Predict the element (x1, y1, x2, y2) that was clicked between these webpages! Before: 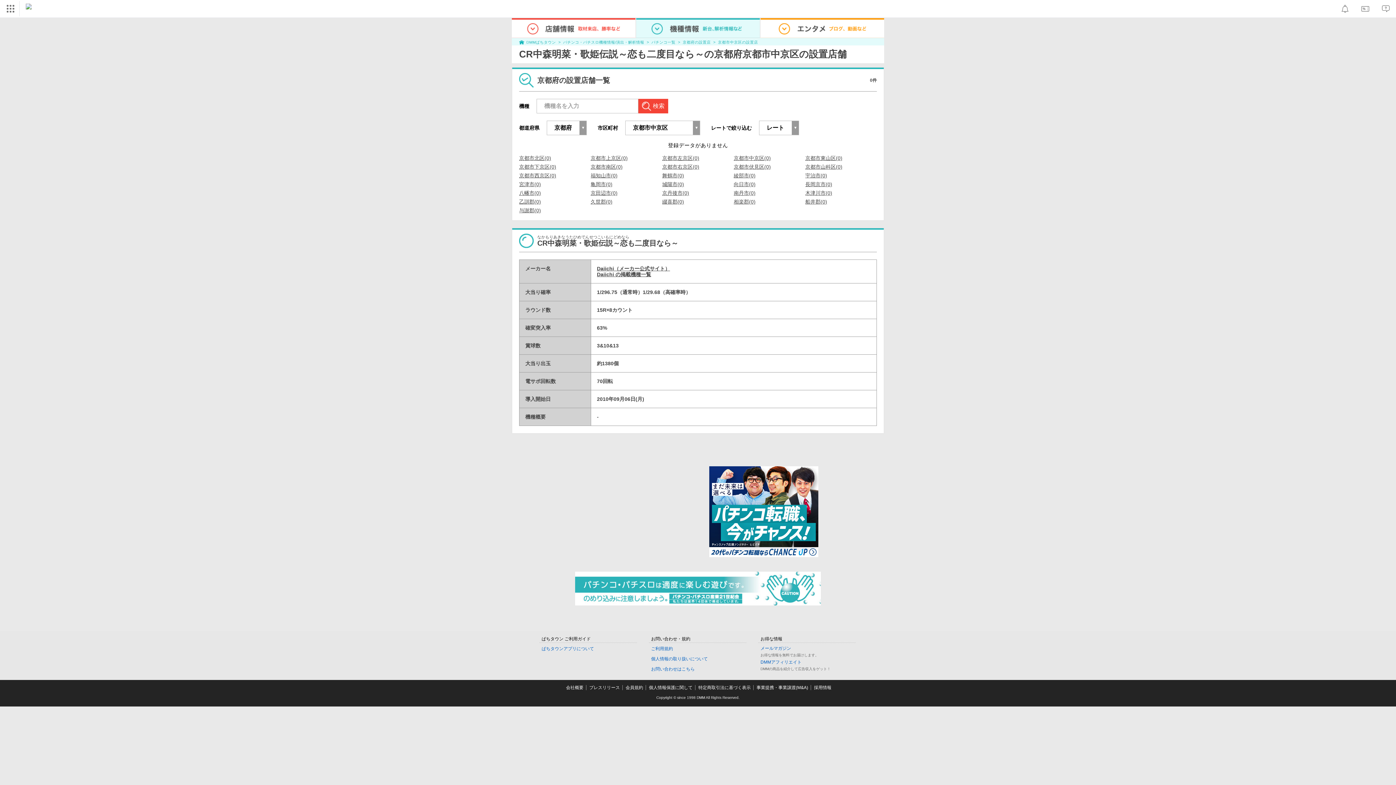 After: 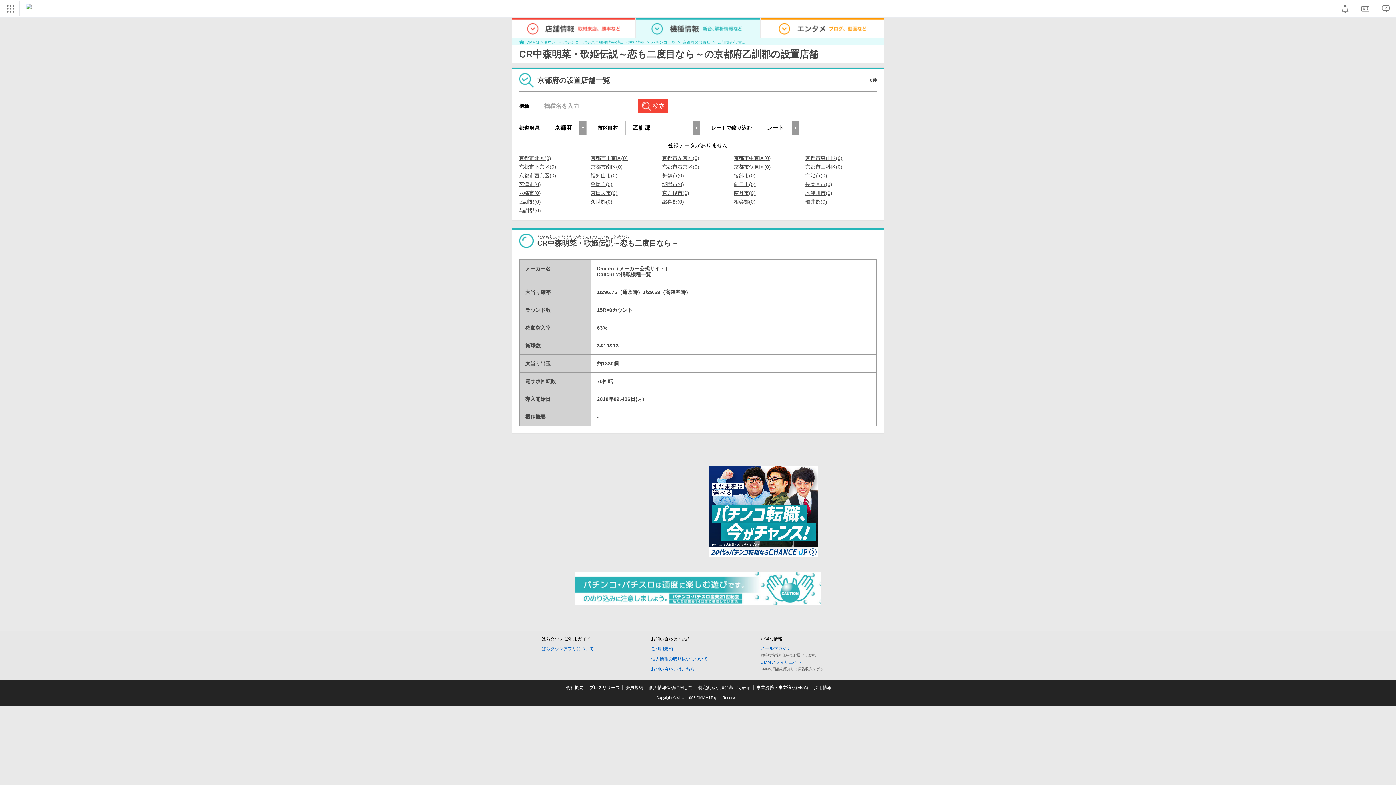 Action: label: 乙訓郡(0) bbox: (519, 199, 541, 204)